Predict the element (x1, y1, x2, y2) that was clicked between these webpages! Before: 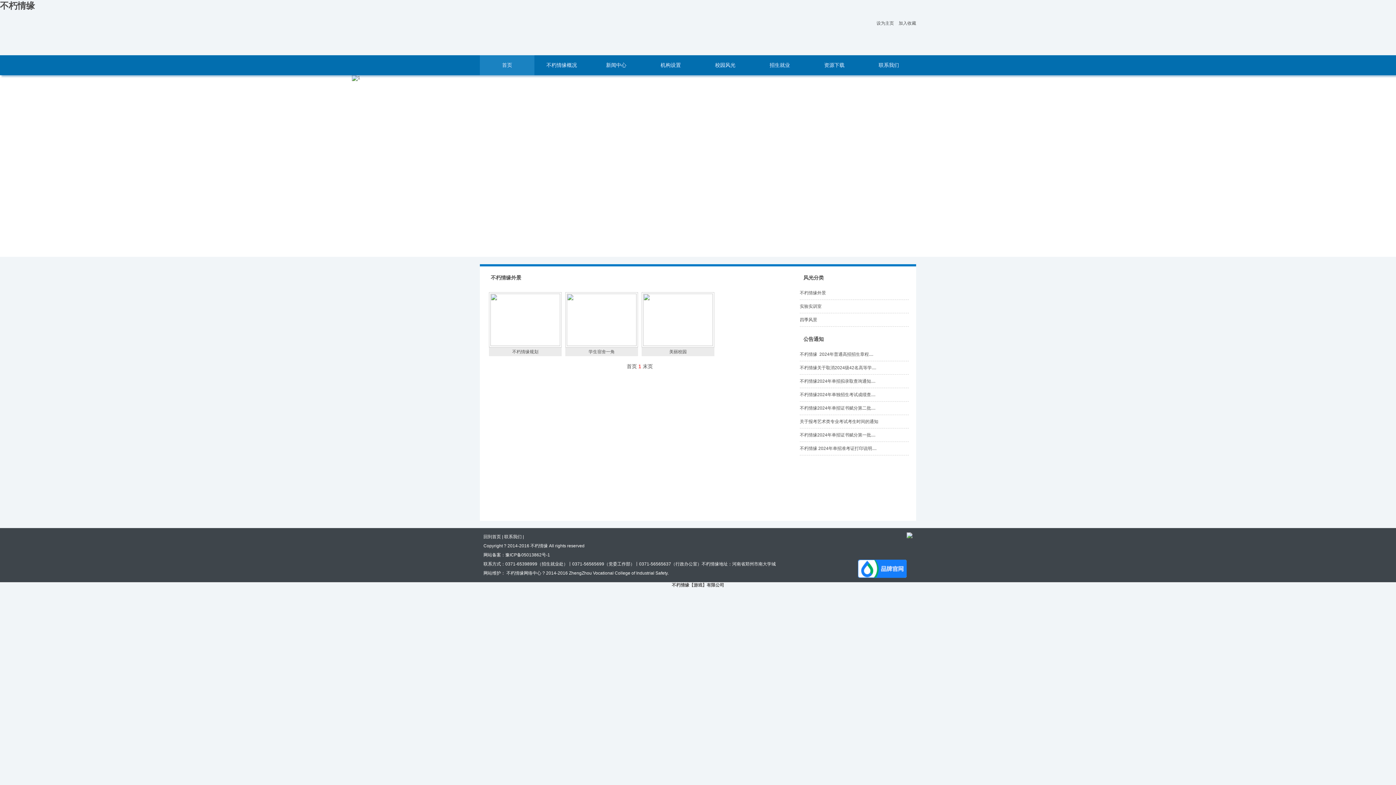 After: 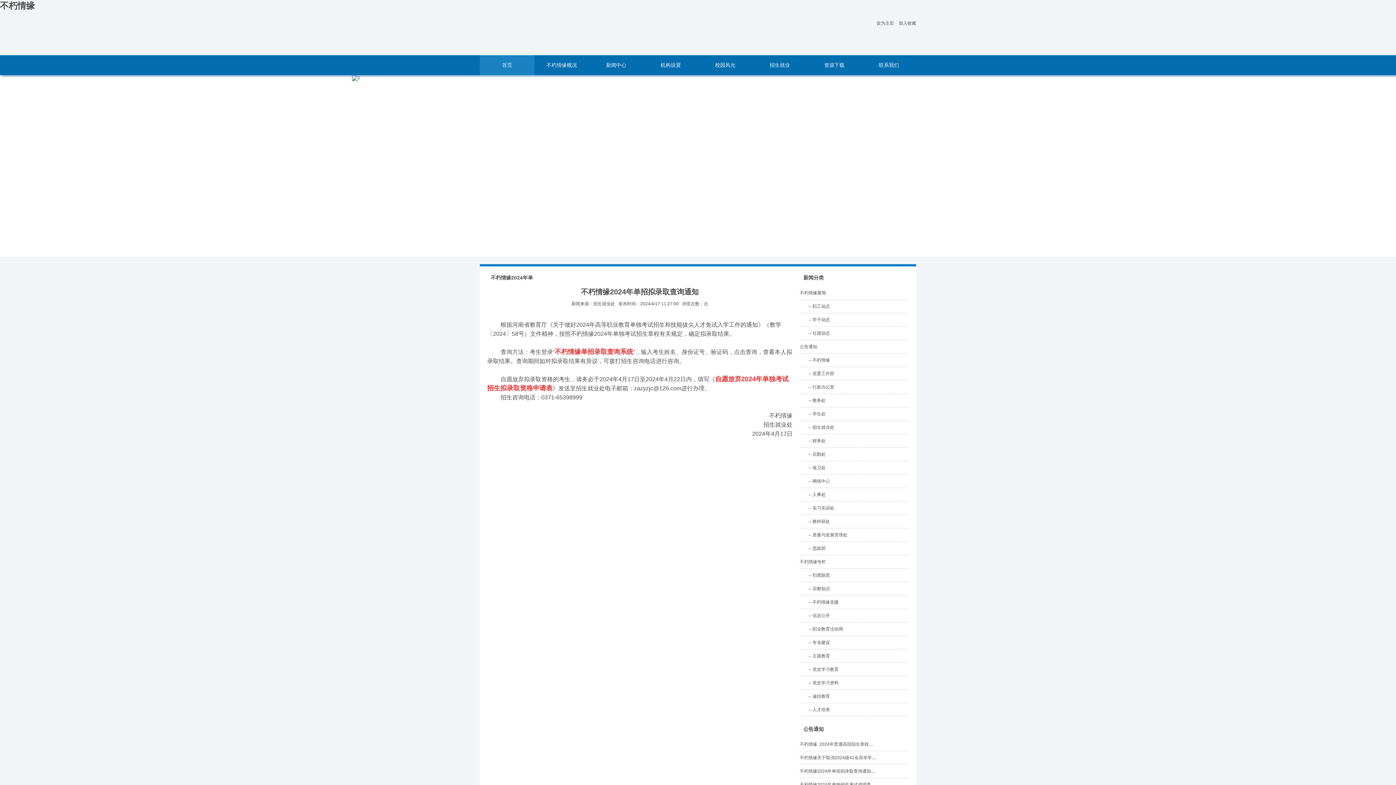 Action: label: 不朽情缘2024年单招拟录取查询通知.... bbox: (800, 378, 875, 384)